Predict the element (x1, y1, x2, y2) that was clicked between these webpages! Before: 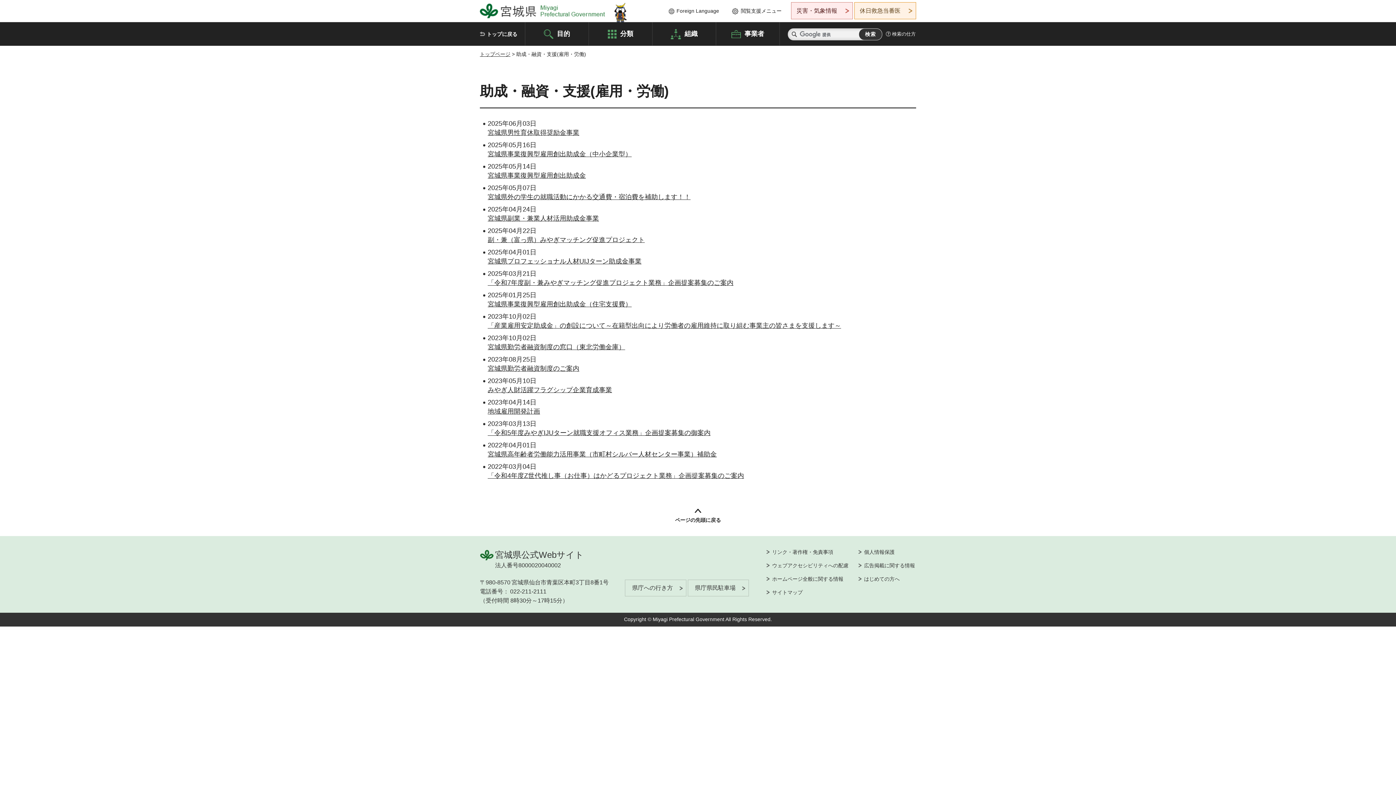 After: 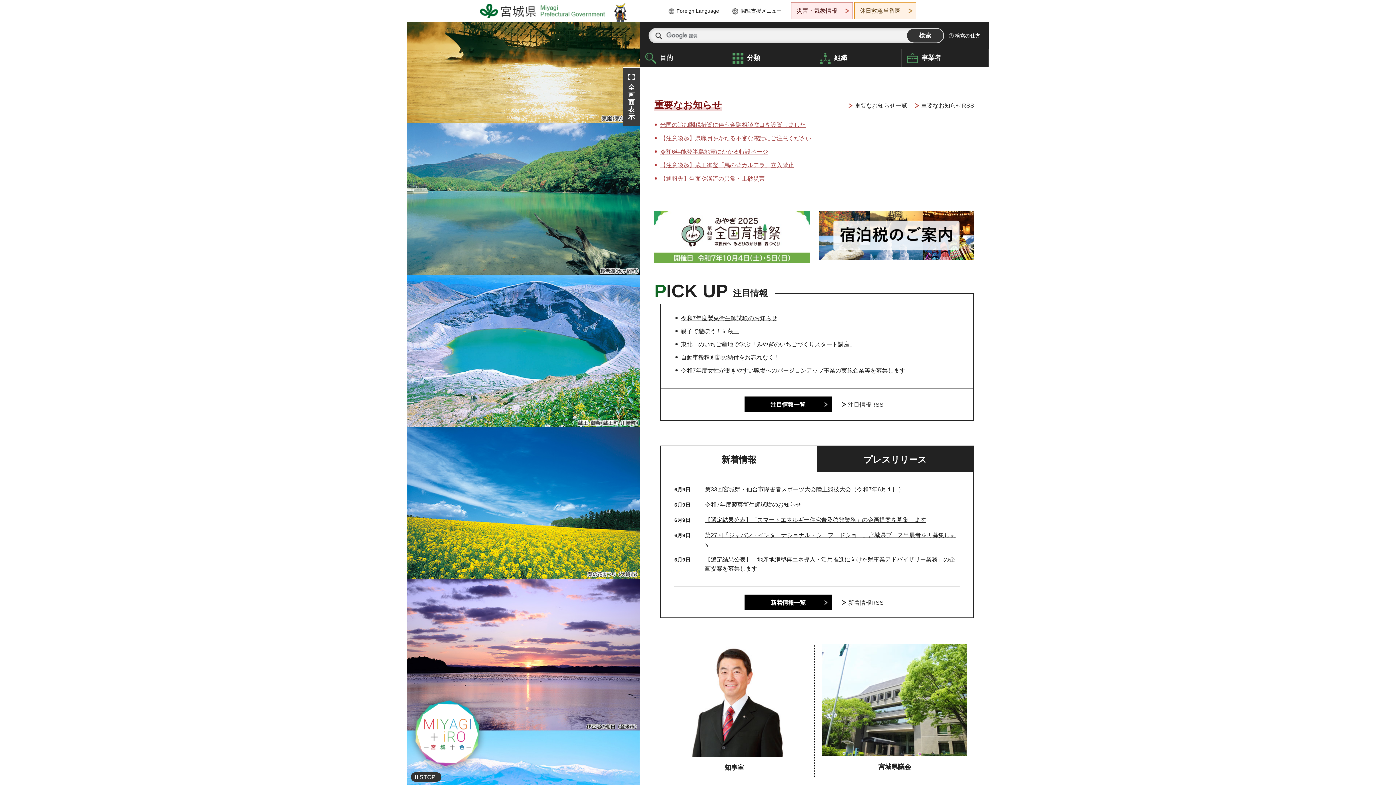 Action: bbox: (480, 51, 510, 57) label: トップページ